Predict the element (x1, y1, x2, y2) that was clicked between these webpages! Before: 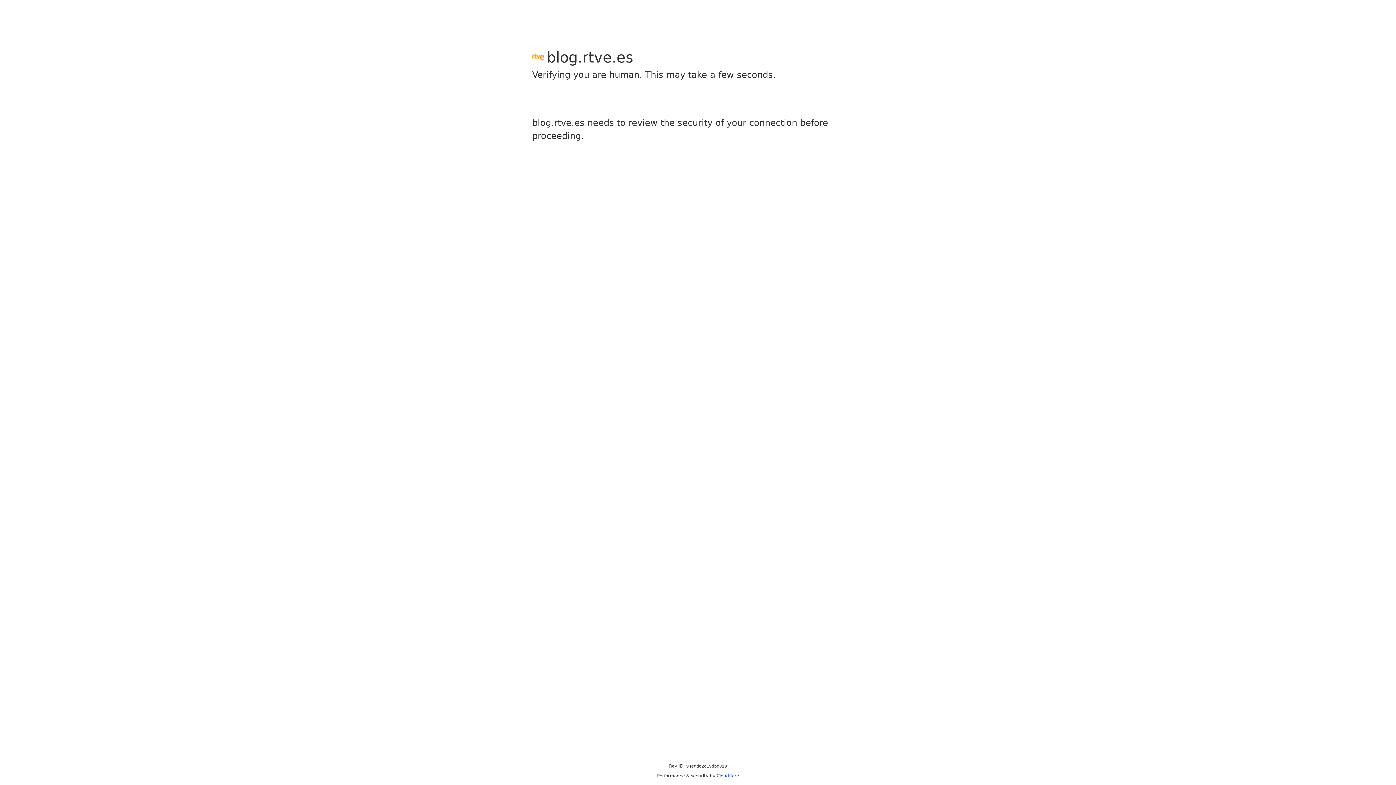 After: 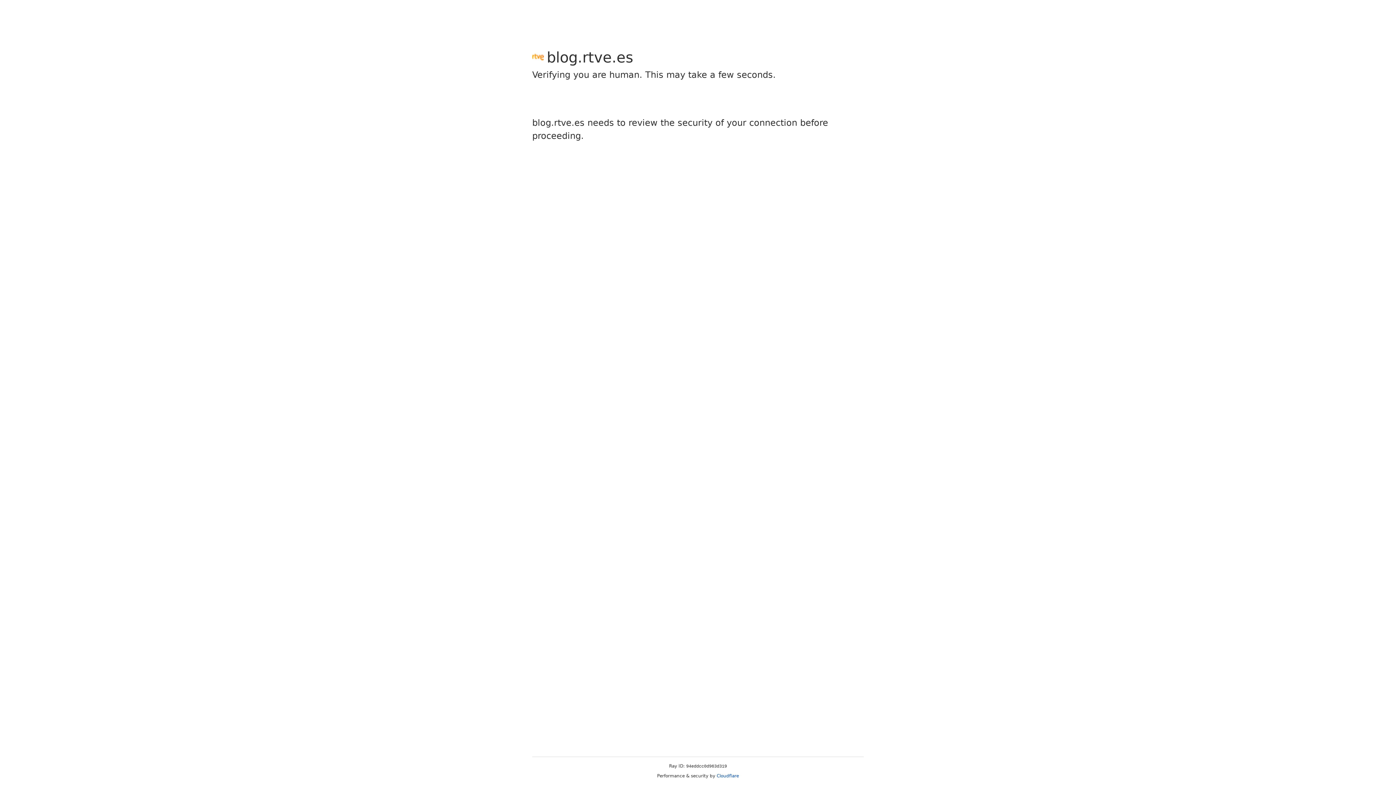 Action: label: Cloudflare bbox: (716, 773, 739, 778)